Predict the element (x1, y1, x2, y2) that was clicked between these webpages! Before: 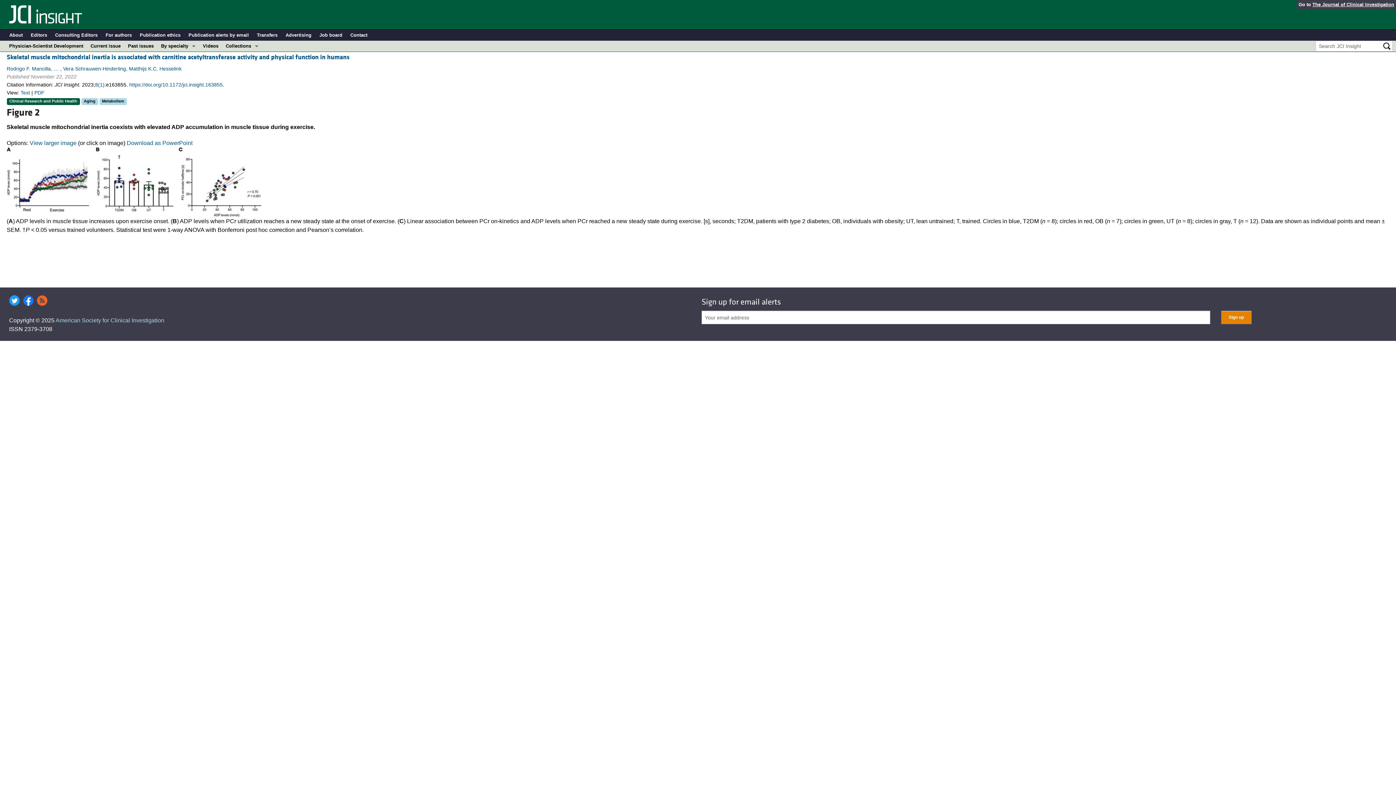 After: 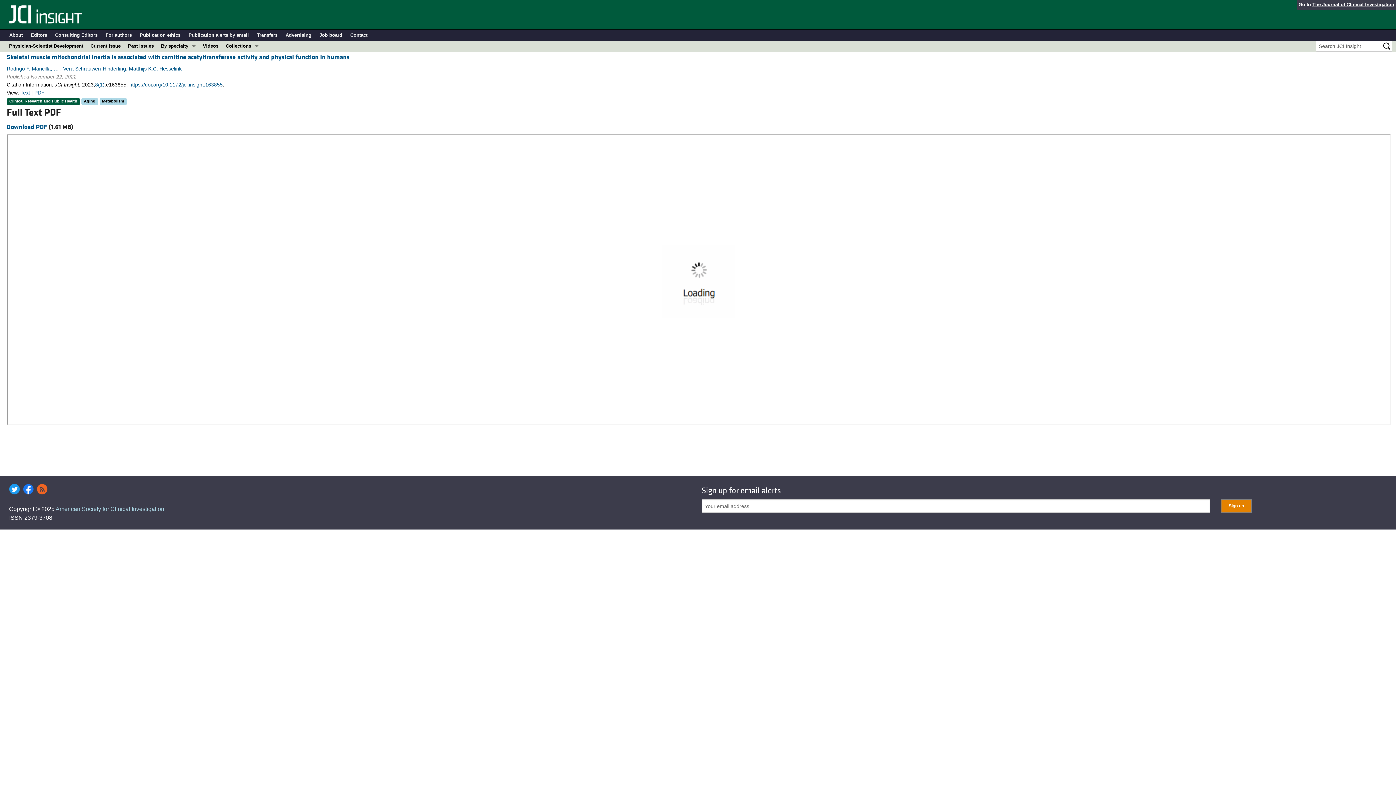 Action: bbox: (34, 89, 44, 95) label: PDF